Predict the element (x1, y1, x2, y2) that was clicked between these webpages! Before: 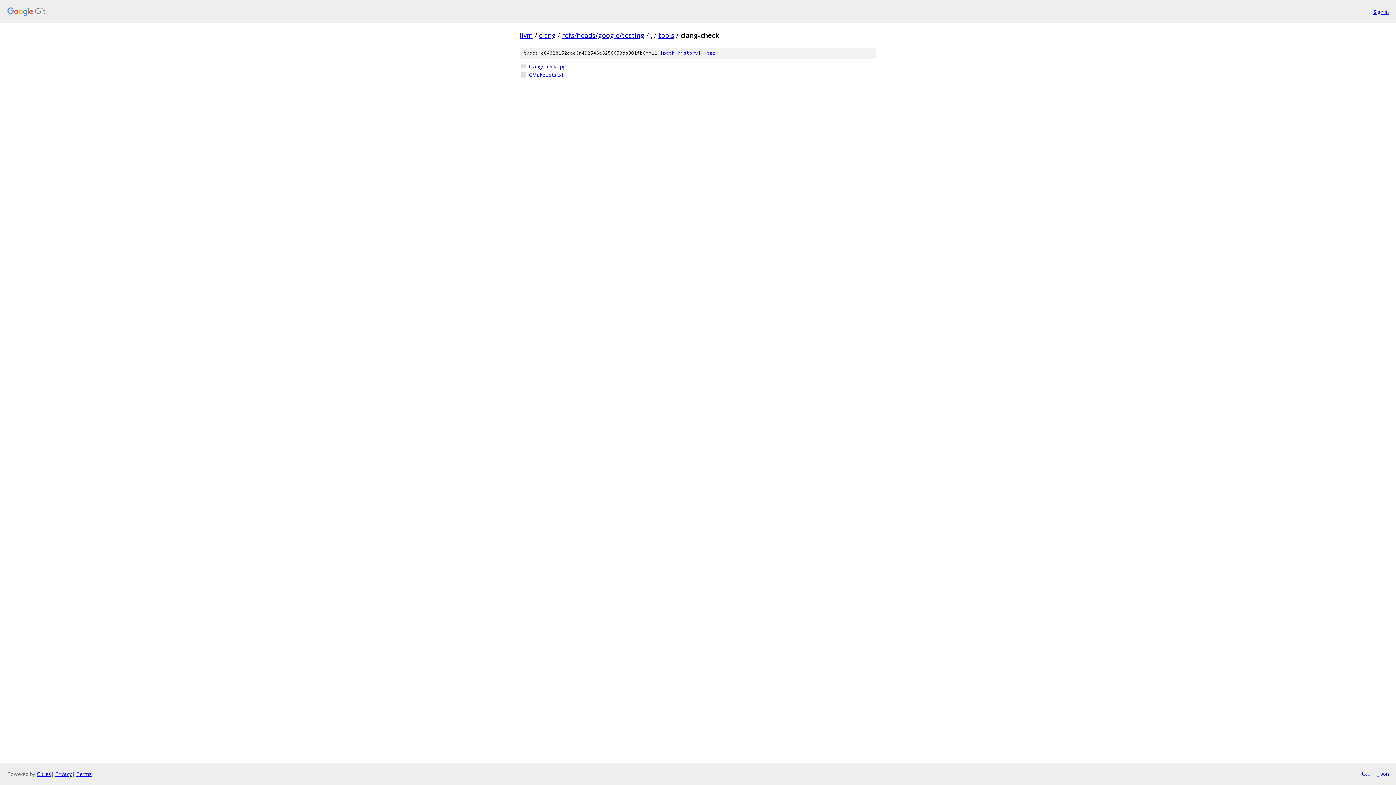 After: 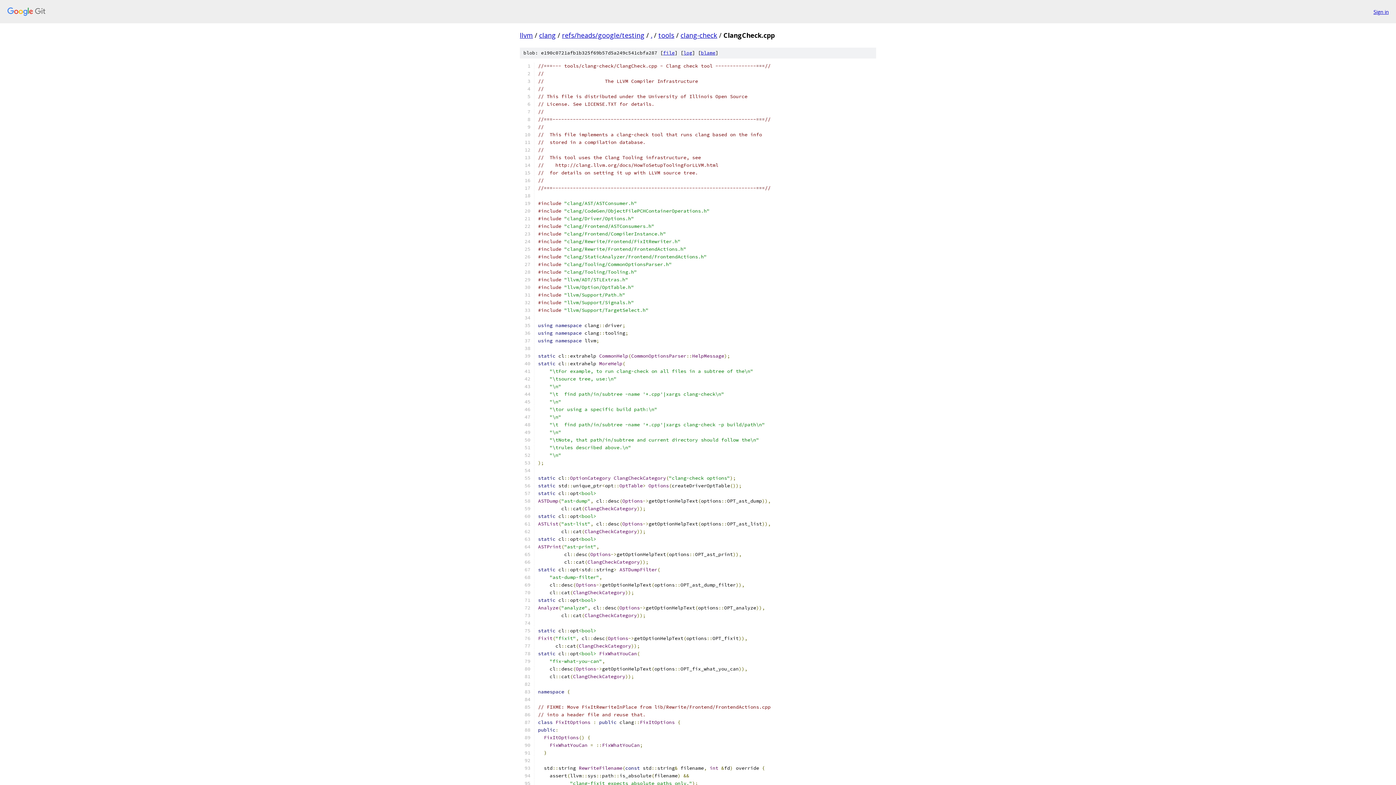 Action: label: ClangCheck.cpp bbox: (529, 62, 876, 70)